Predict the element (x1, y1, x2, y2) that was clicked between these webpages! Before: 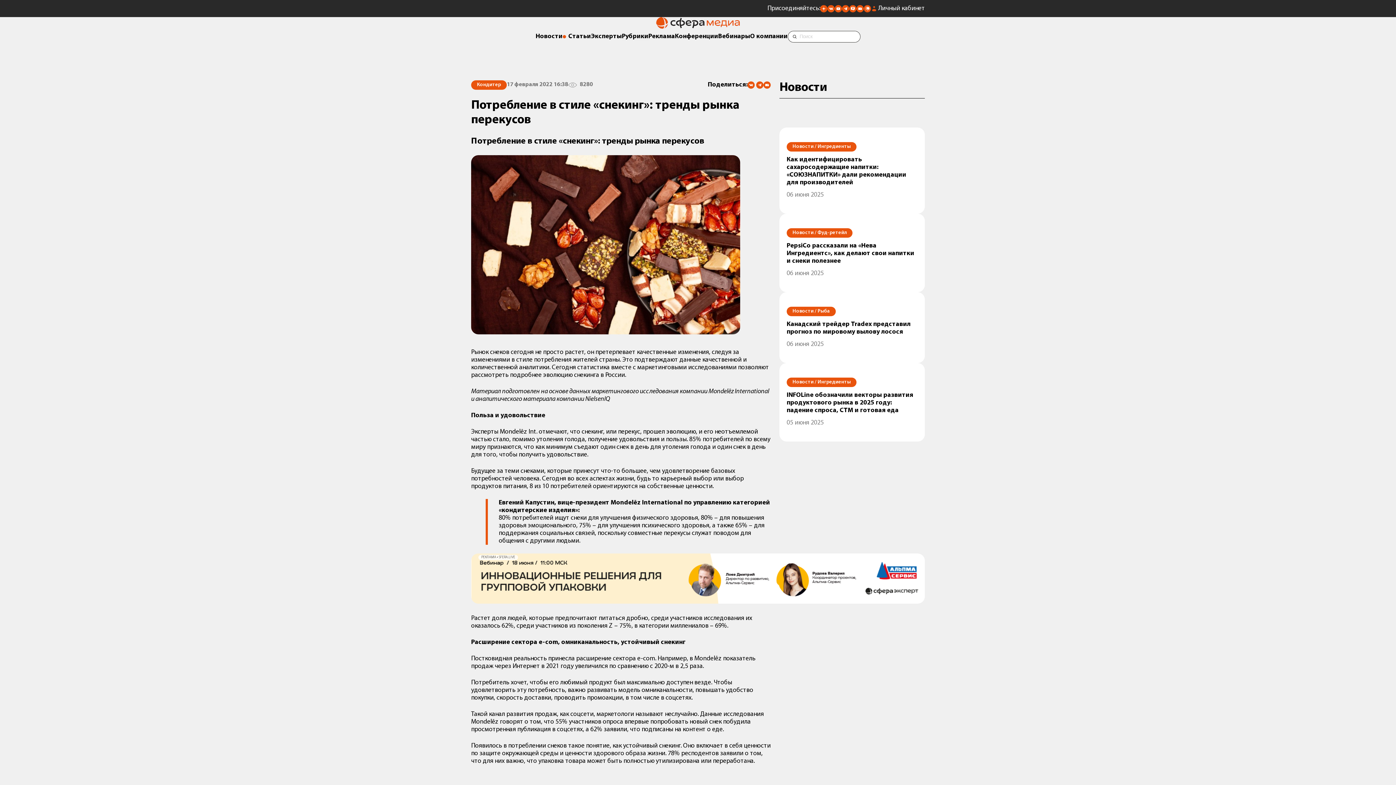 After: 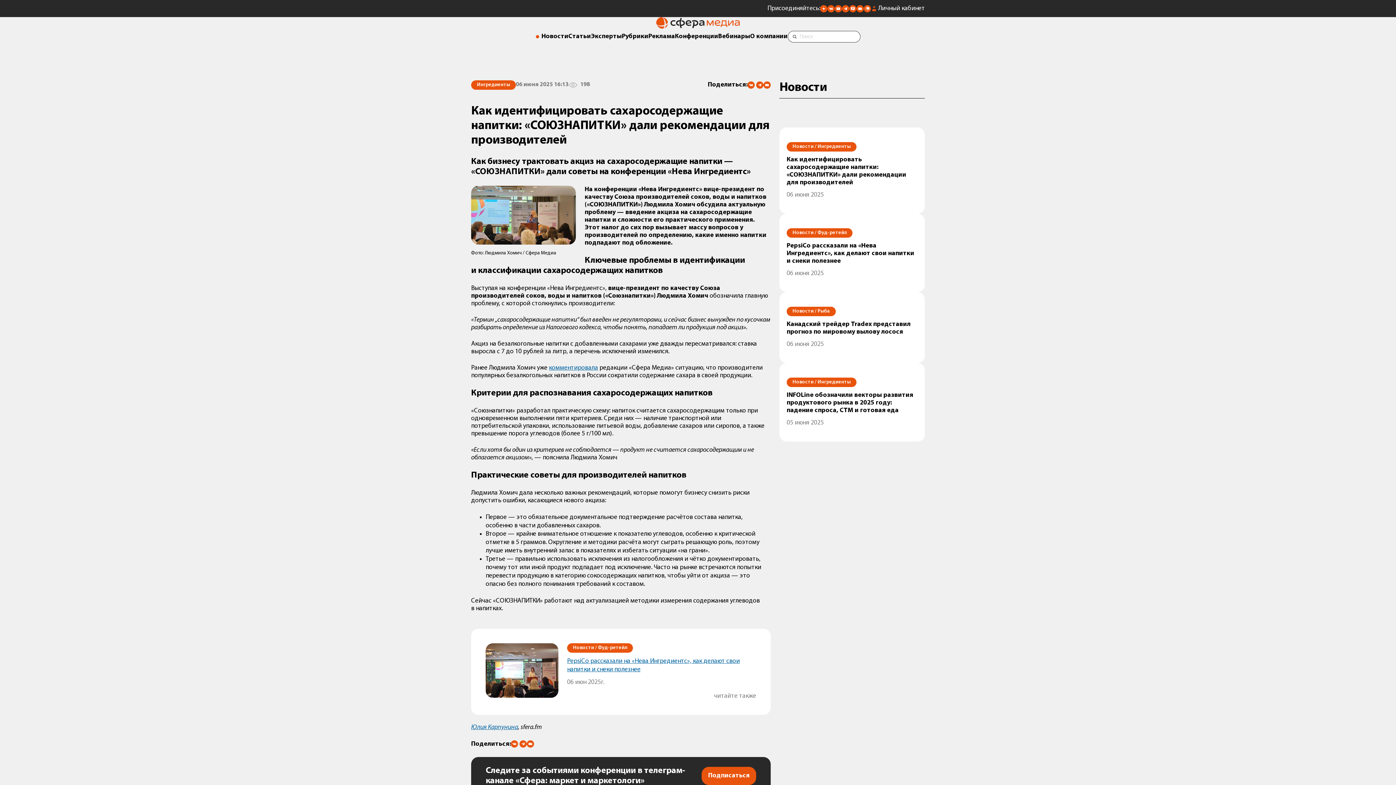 Action: bbox: (779, 127, 925, 213) label: Новости /
 Ингредиенты

Как идентифицировать сахаросодержащие напитки: «СОЮЗНАПИТКИ» дали рекомендации для производителей

06 июня 2025